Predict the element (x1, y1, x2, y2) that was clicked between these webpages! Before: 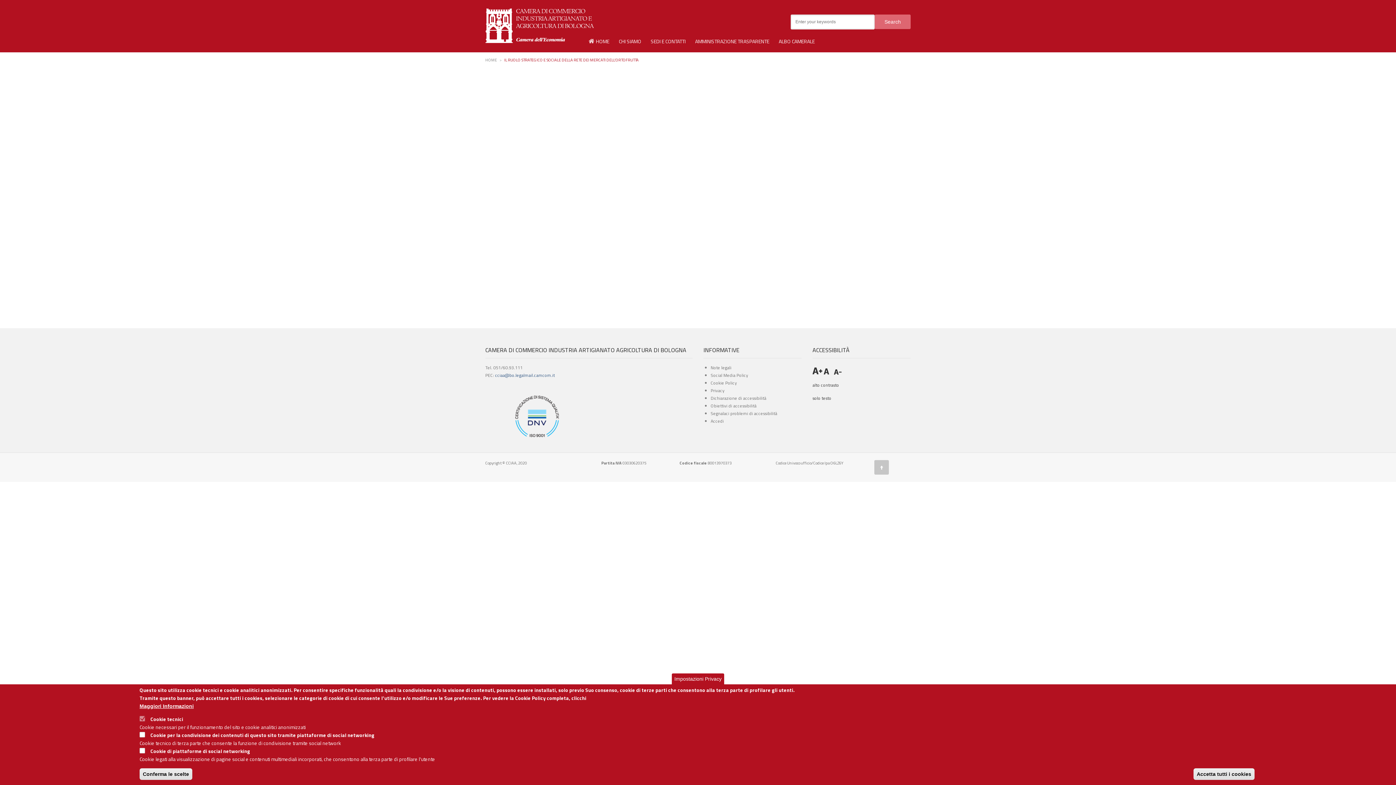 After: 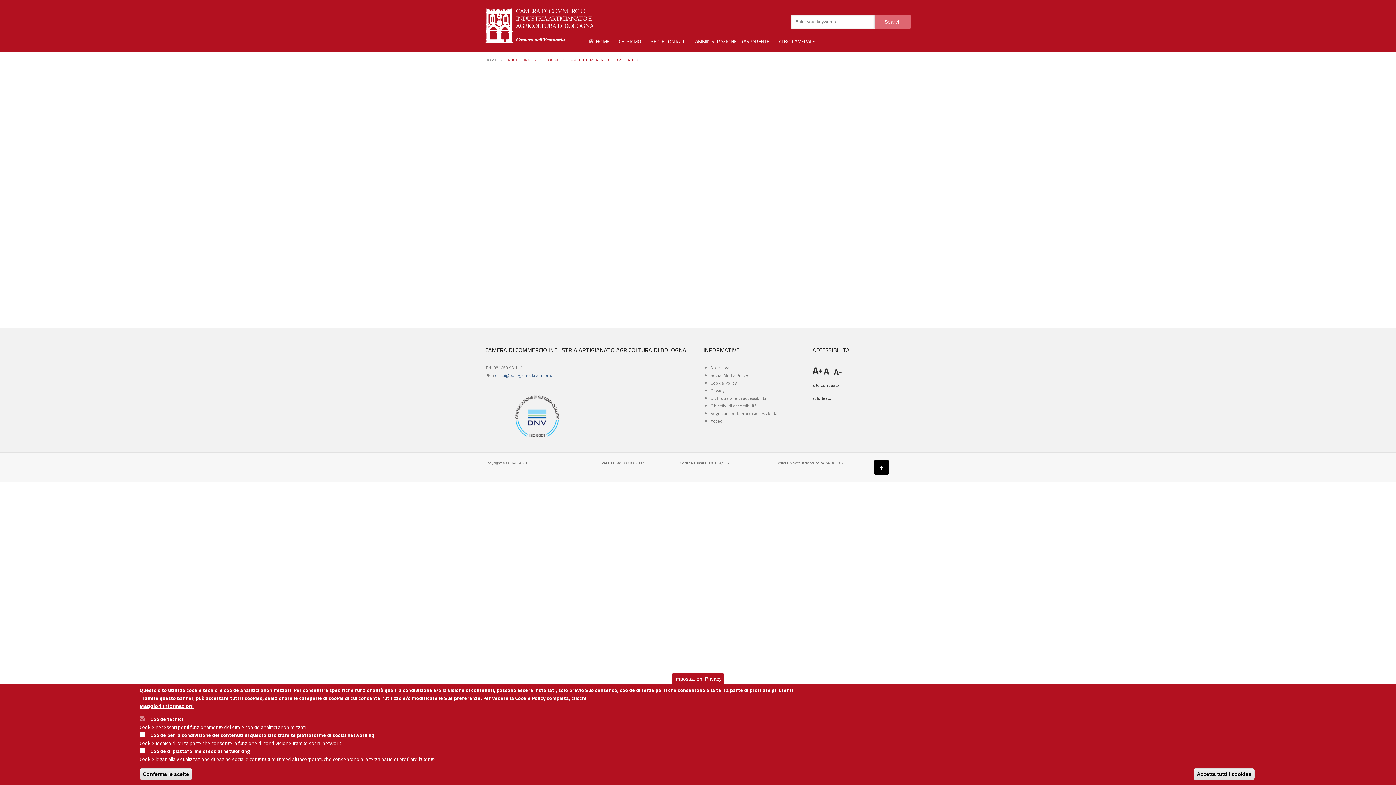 Action: bbox: (874, 460, 889, 474)